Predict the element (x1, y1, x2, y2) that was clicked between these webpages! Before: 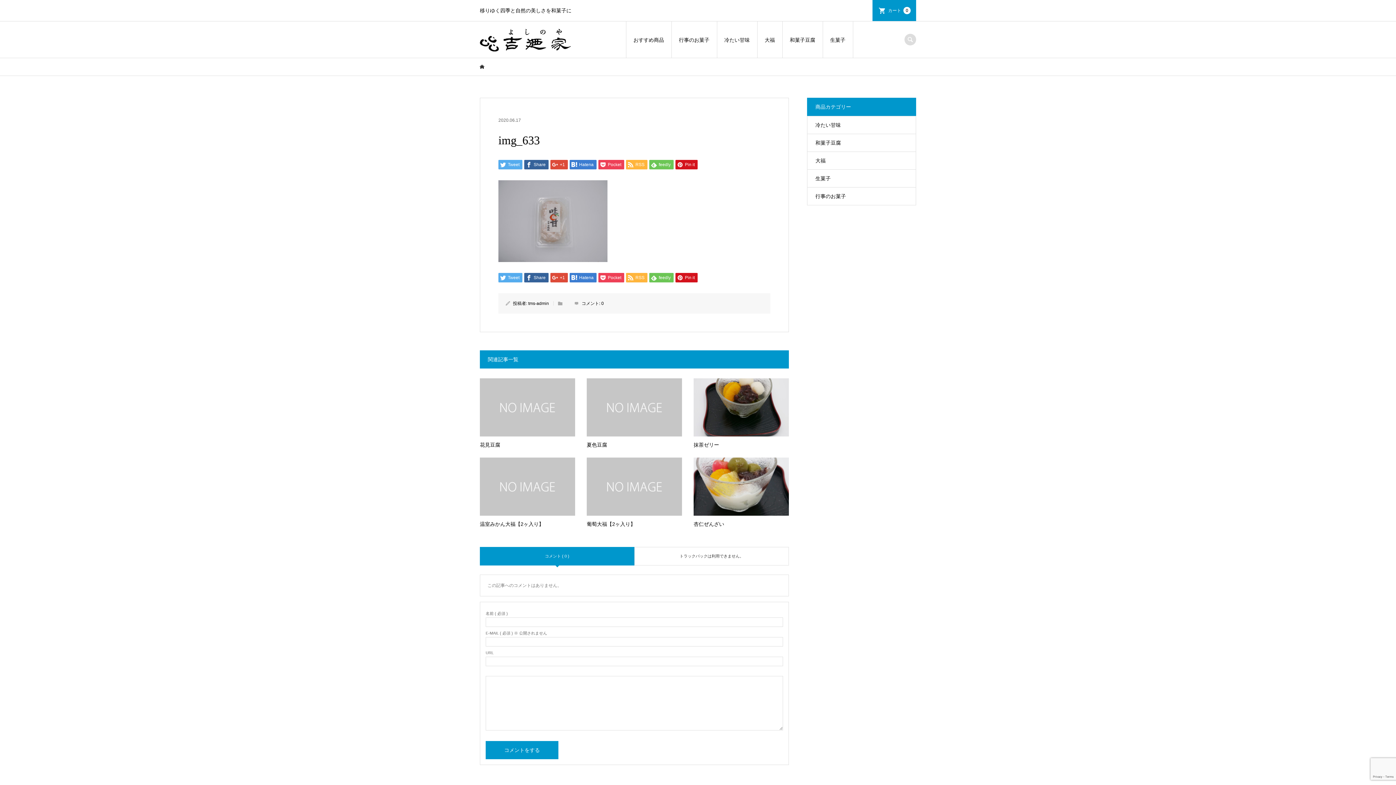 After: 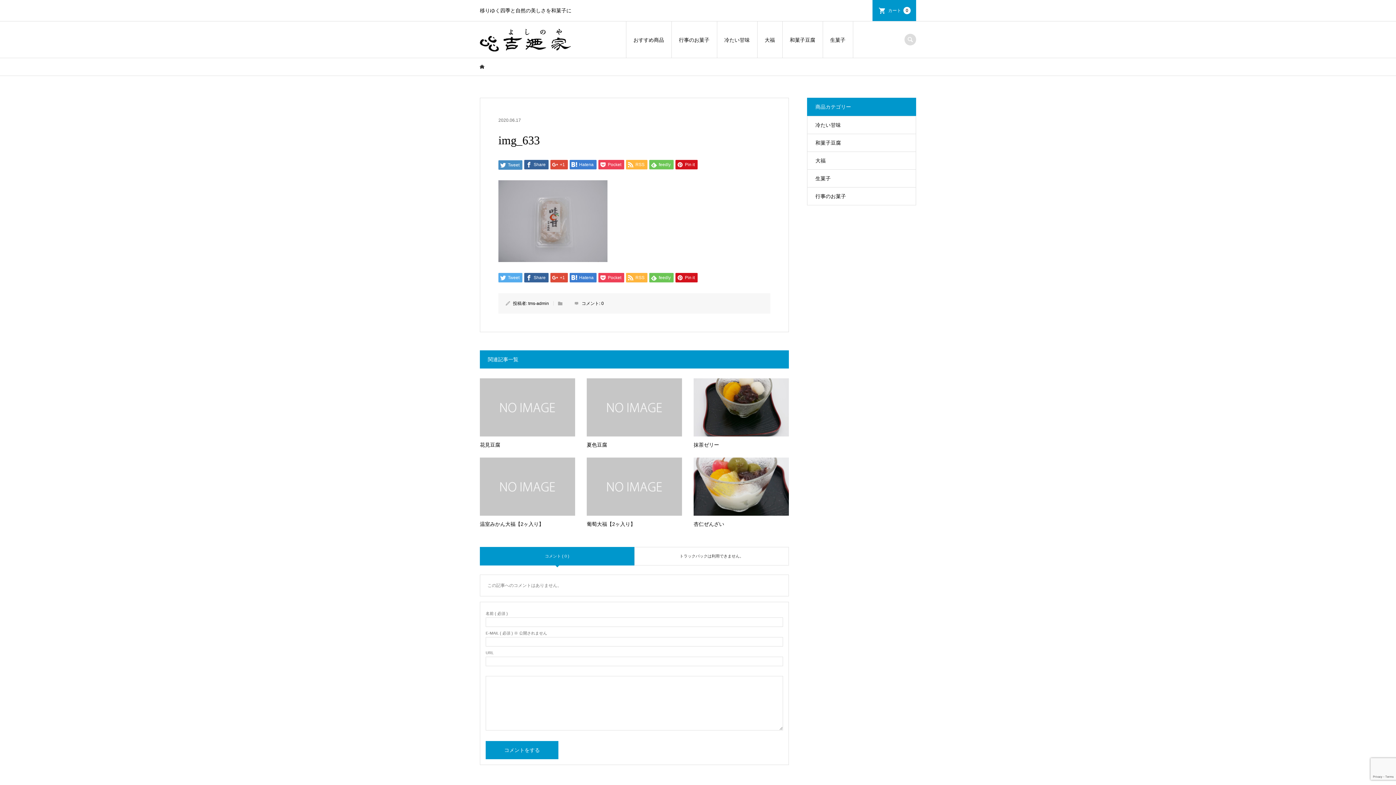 Action: bbox: (498, 160, 522, 169) label:  Tweet